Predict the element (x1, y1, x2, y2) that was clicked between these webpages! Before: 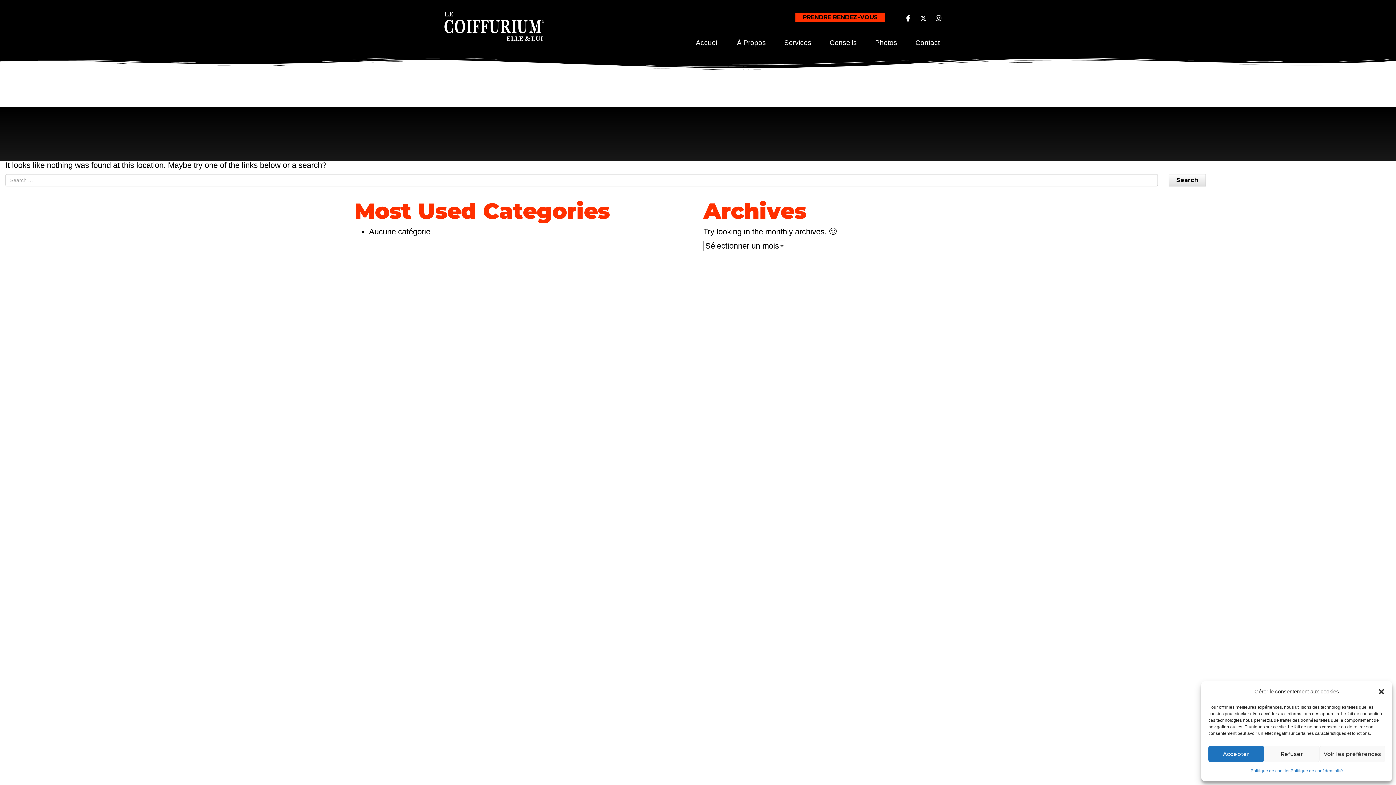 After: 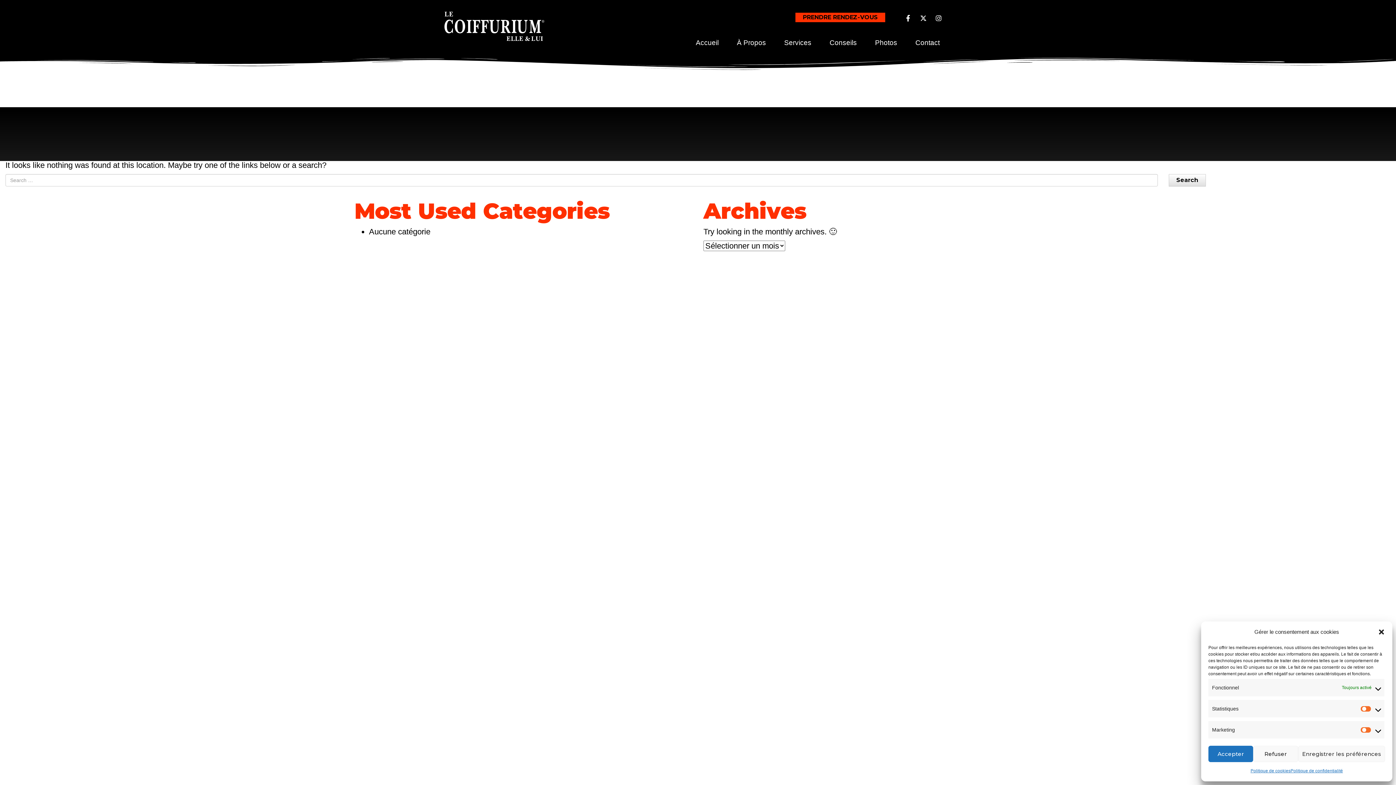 Action: label: Voir les préférences bbox: (1319, 746, 1385, 762)